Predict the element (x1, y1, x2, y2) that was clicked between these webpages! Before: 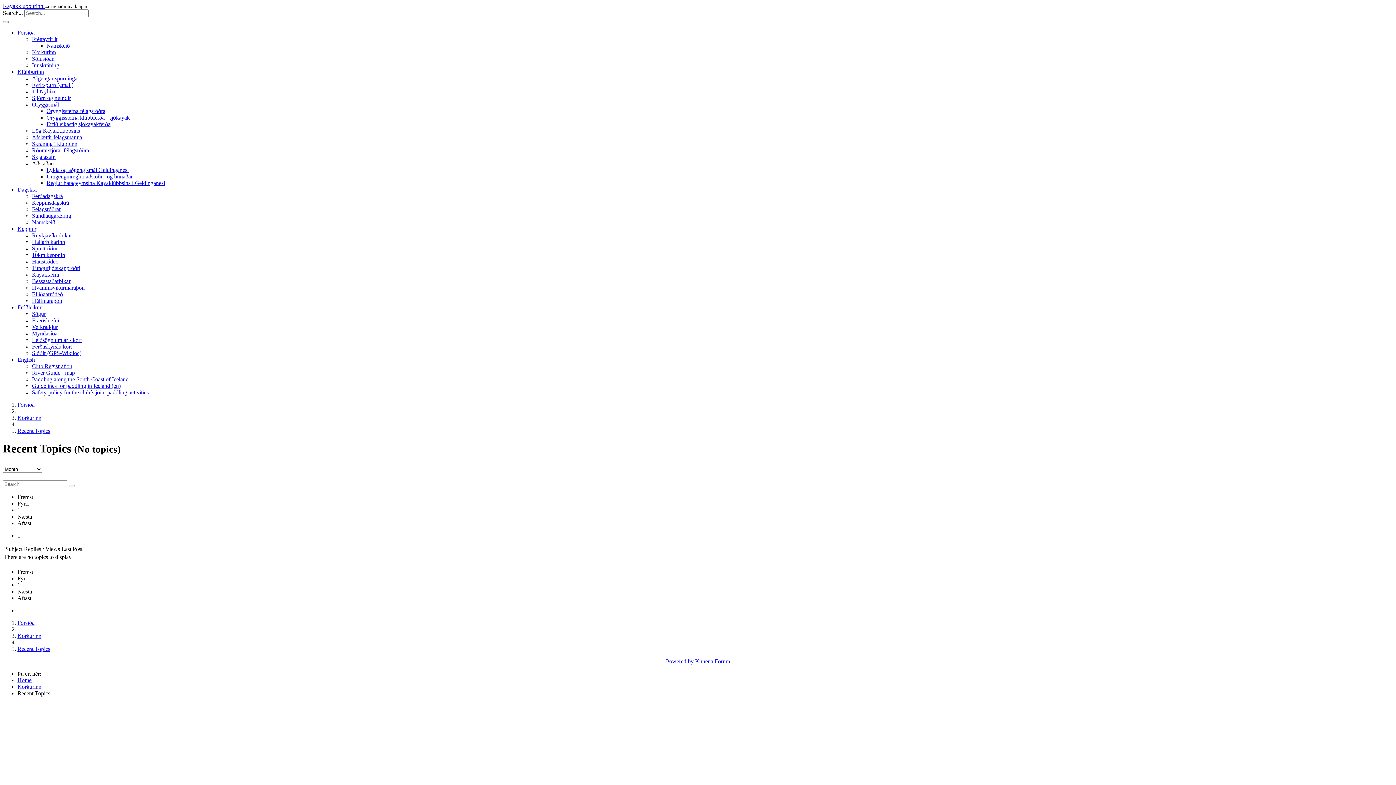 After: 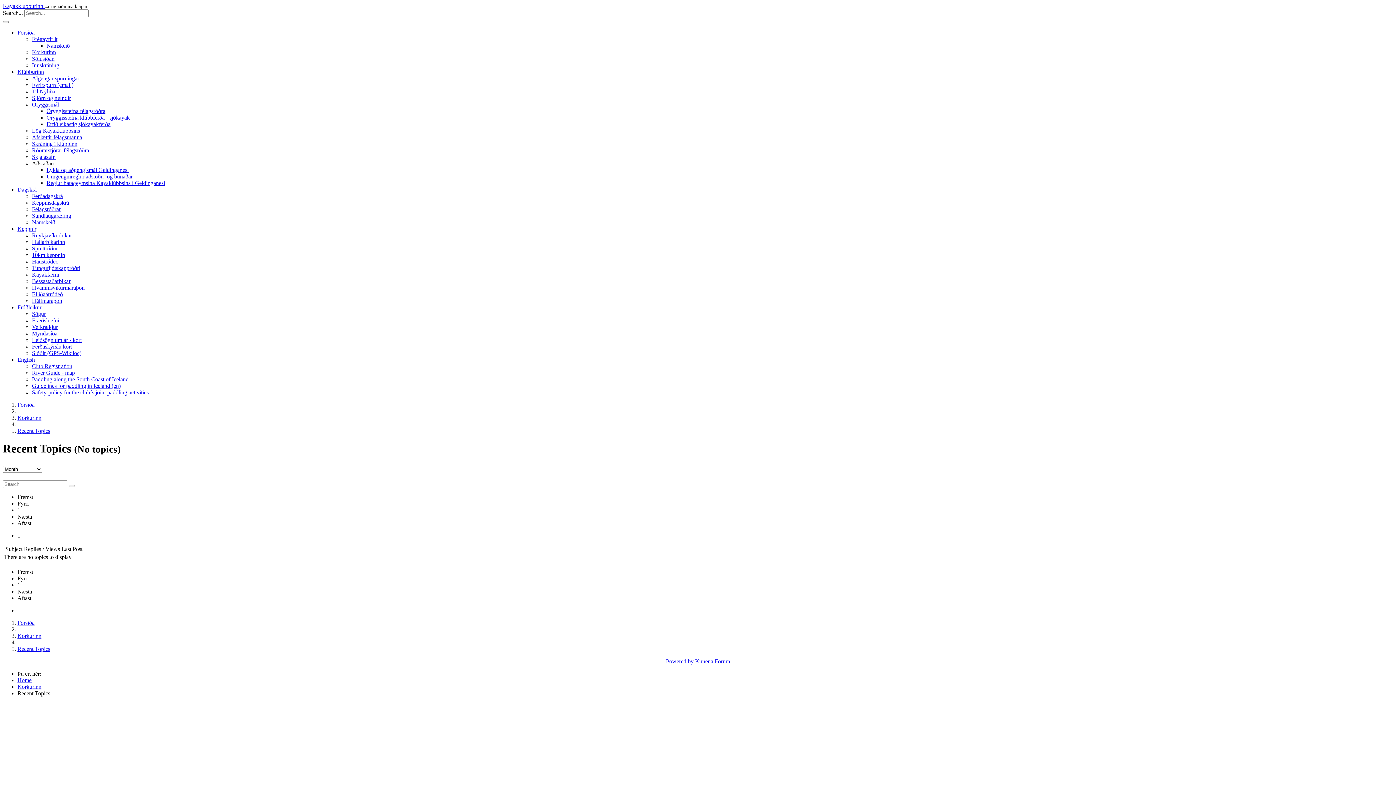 Action: bbox: (17, 507, 20, 513) label: 1